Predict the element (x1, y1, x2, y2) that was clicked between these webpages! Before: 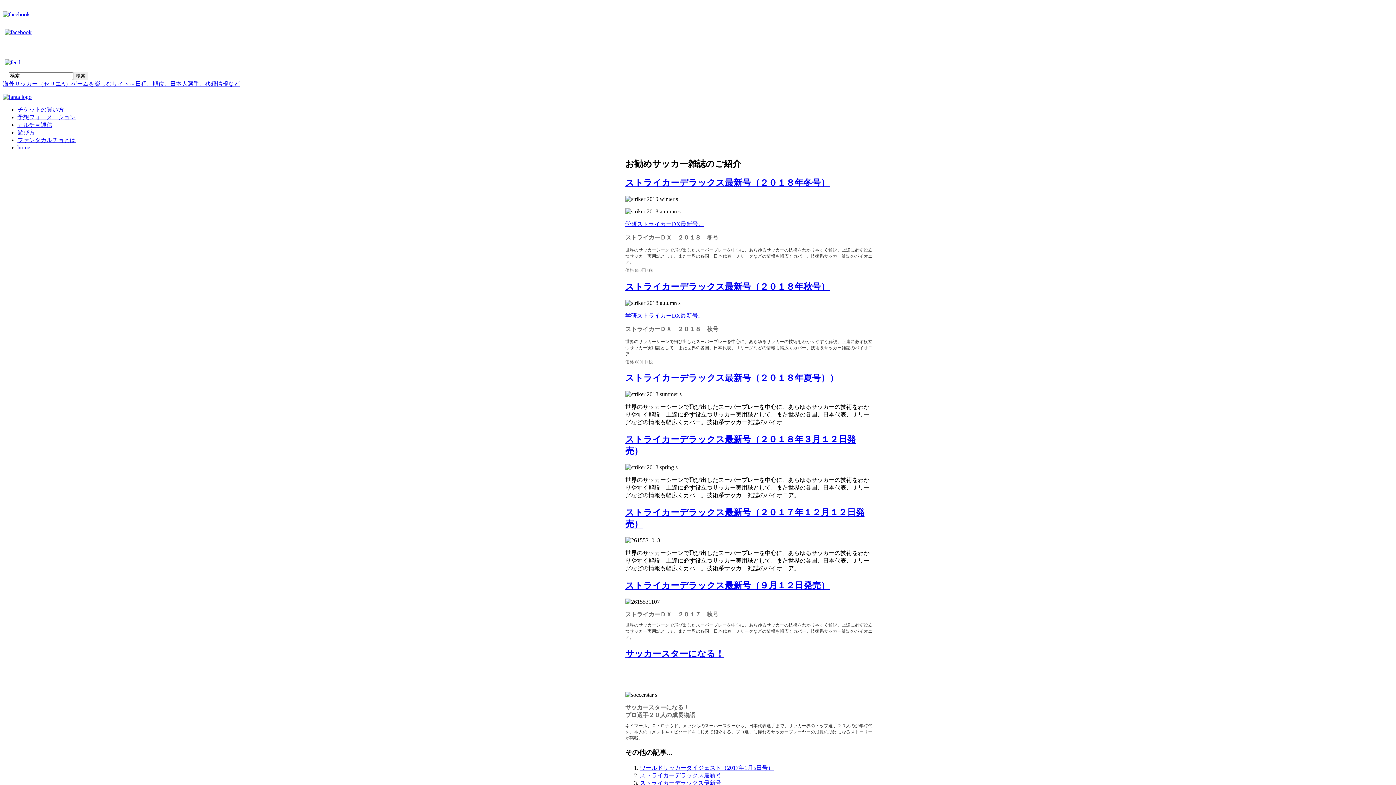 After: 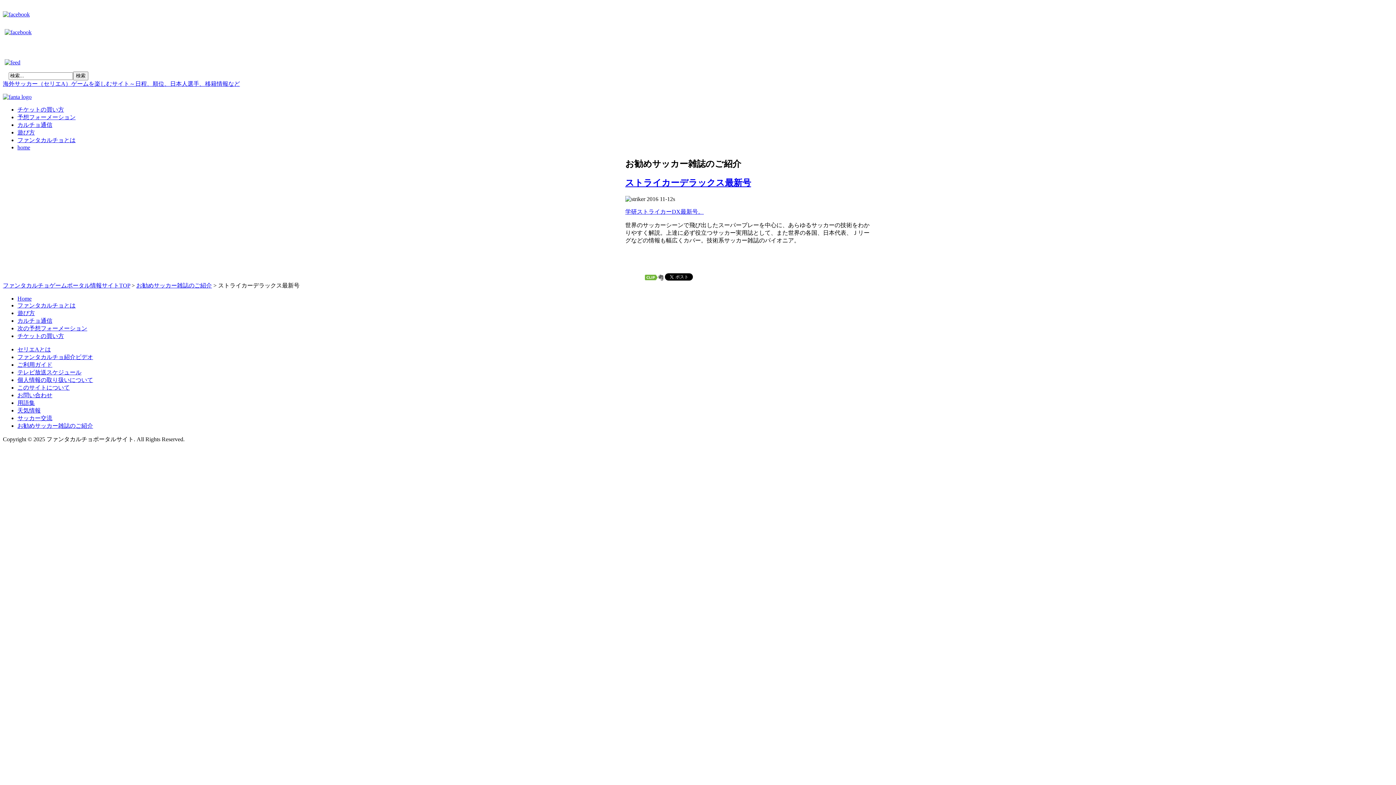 Action: bbox: (640, 772, 721, 778) label: ストライカーデラックス最新号